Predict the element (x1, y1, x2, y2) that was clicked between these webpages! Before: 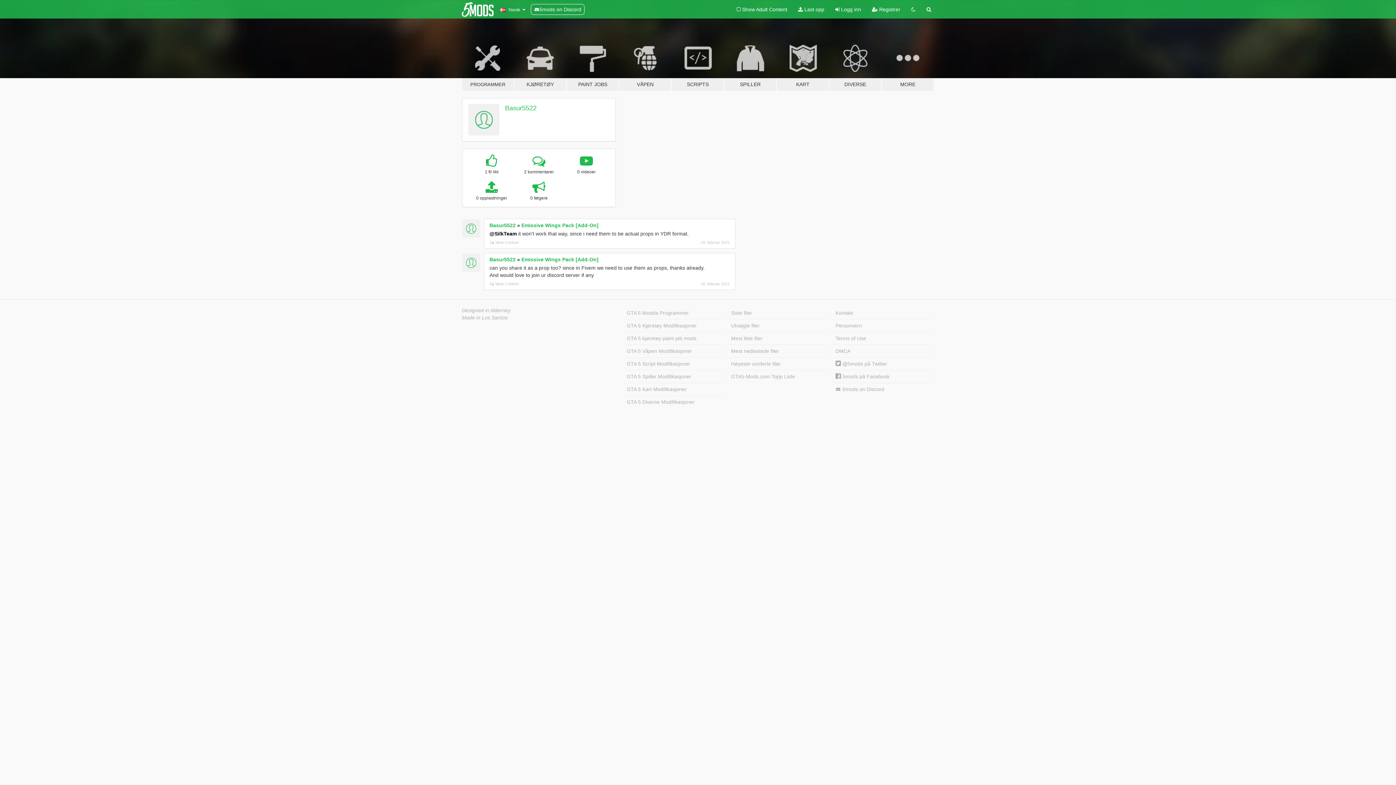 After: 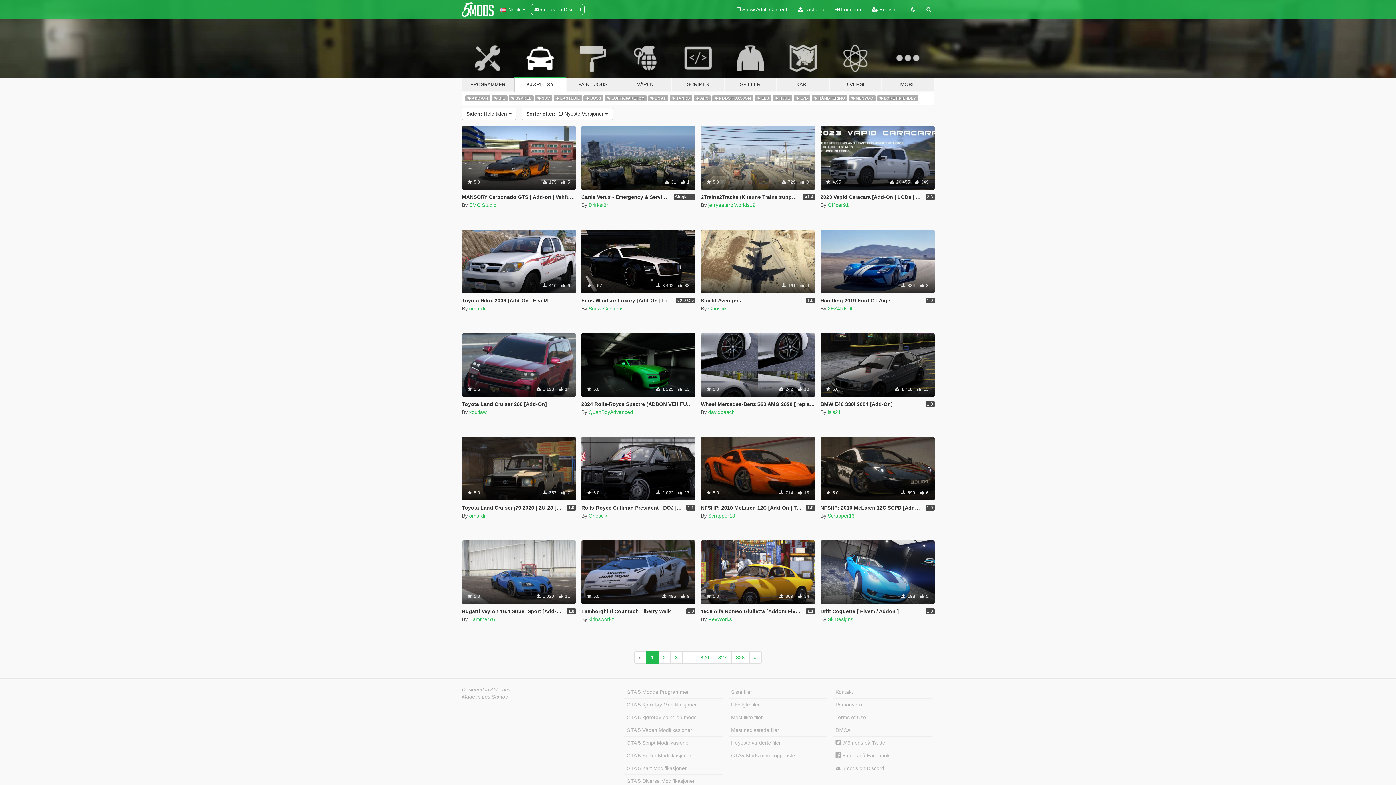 Action: bbox: (624, 319, 723, 332) label: GTA 5 Kjøretøy Modifikasjoner